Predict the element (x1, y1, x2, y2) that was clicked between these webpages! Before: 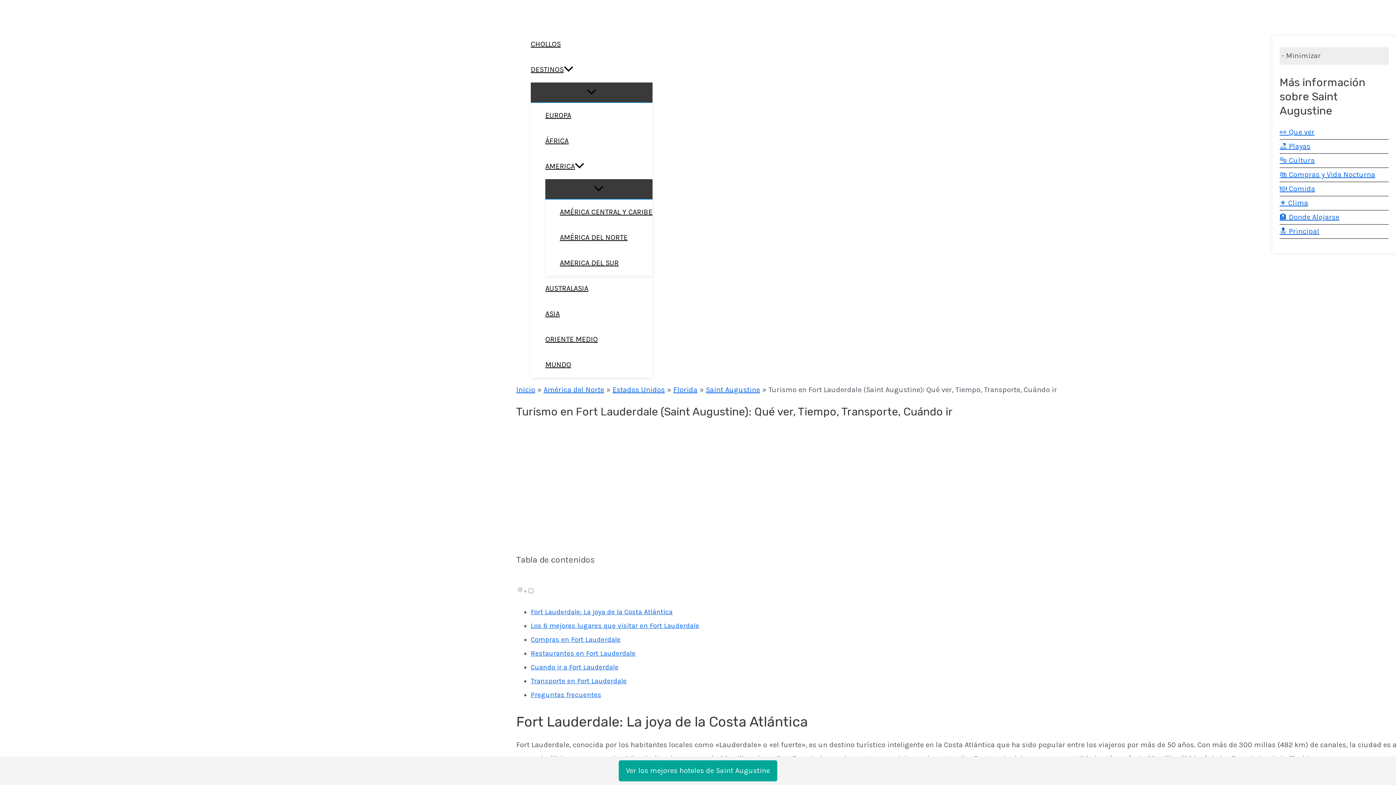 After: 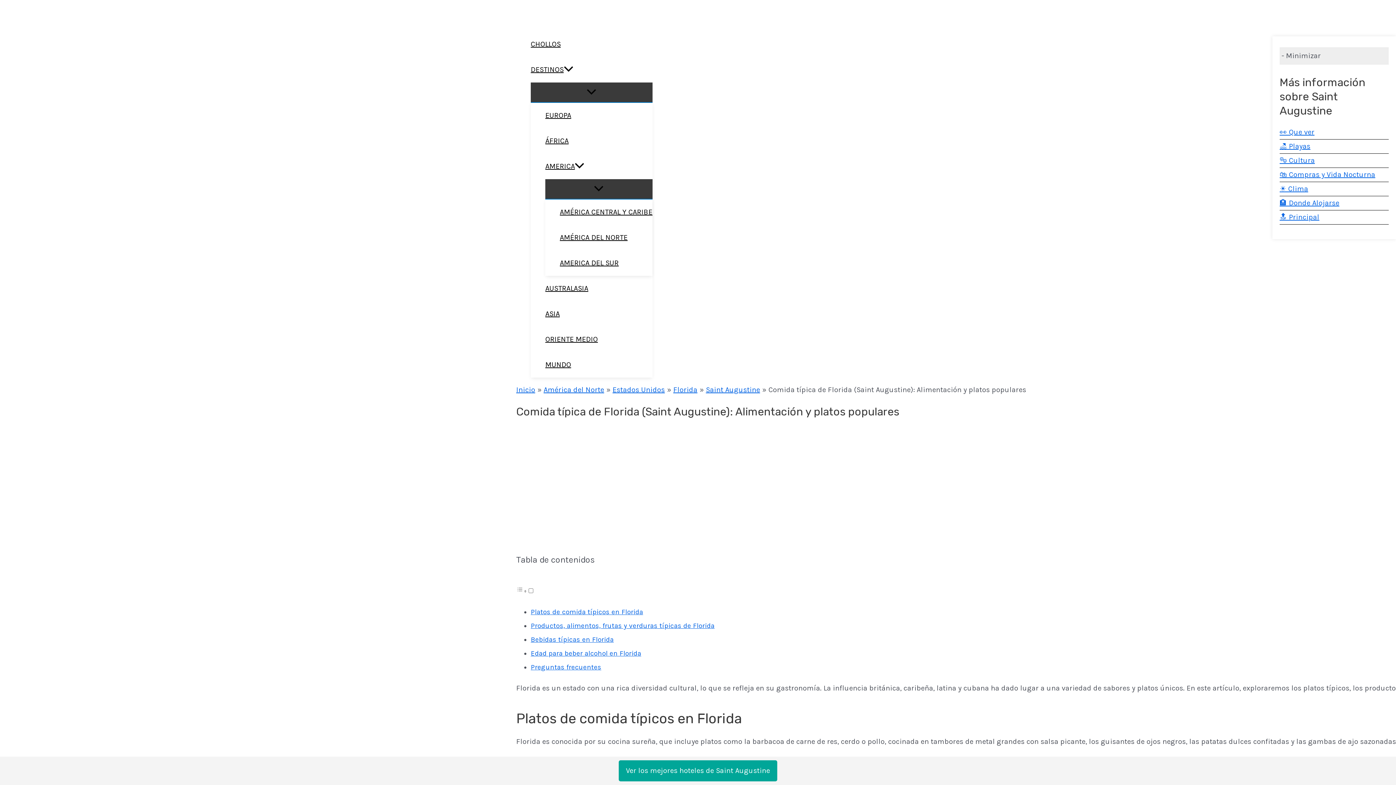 Action: bbox: (1280, 184, 1315, 193) label: 🍽️ Comida